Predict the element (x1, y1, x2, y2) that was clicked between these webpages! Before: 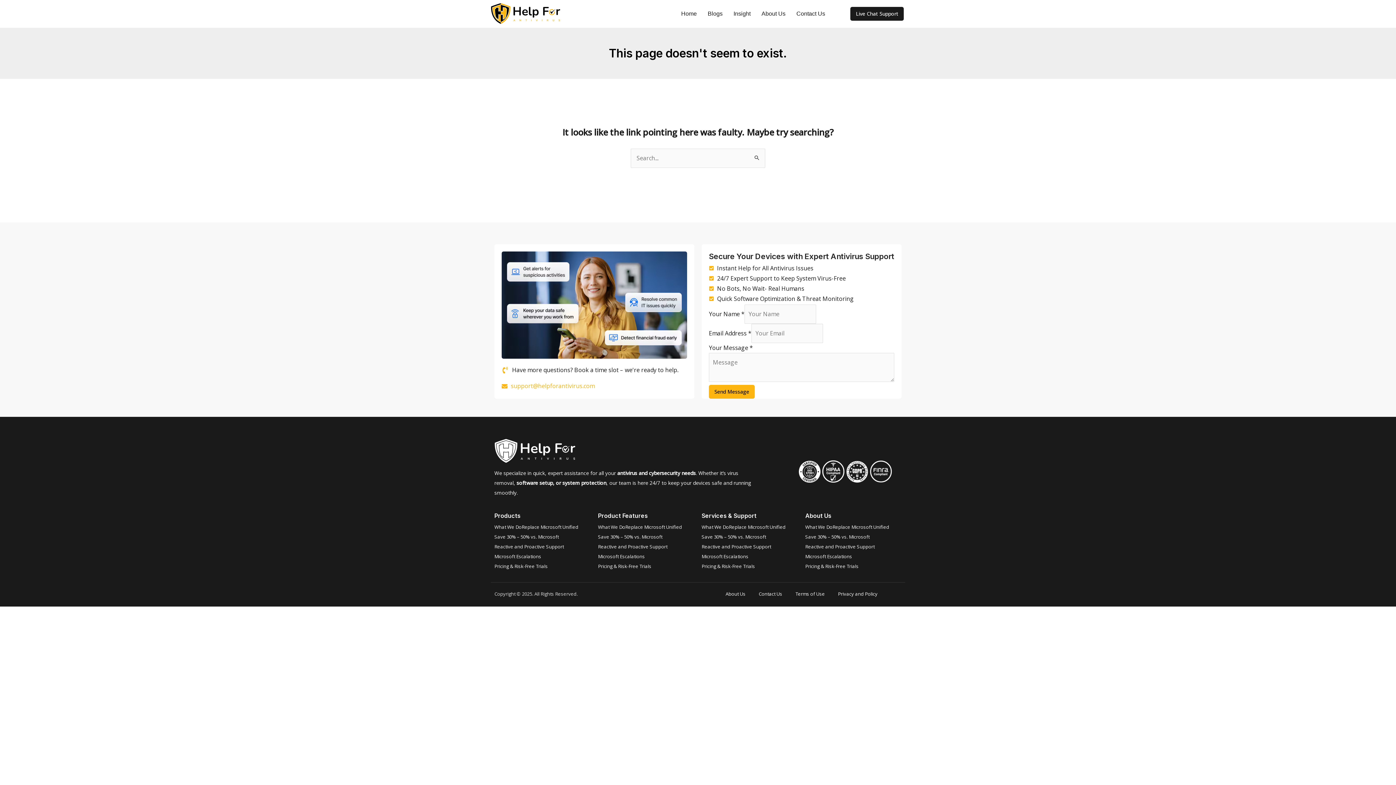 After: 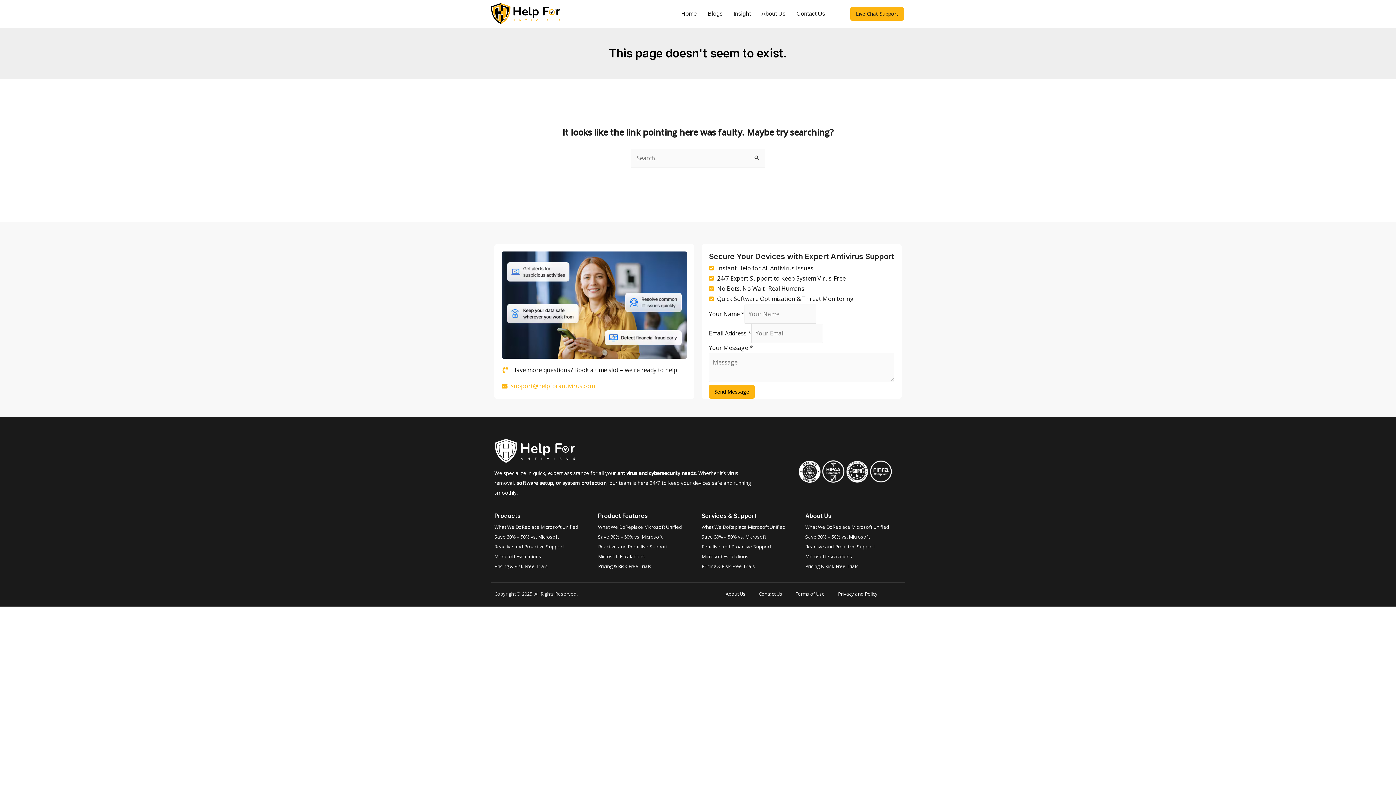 Action: bbox: (850, 6, 904, 20) label: Live Chat Support